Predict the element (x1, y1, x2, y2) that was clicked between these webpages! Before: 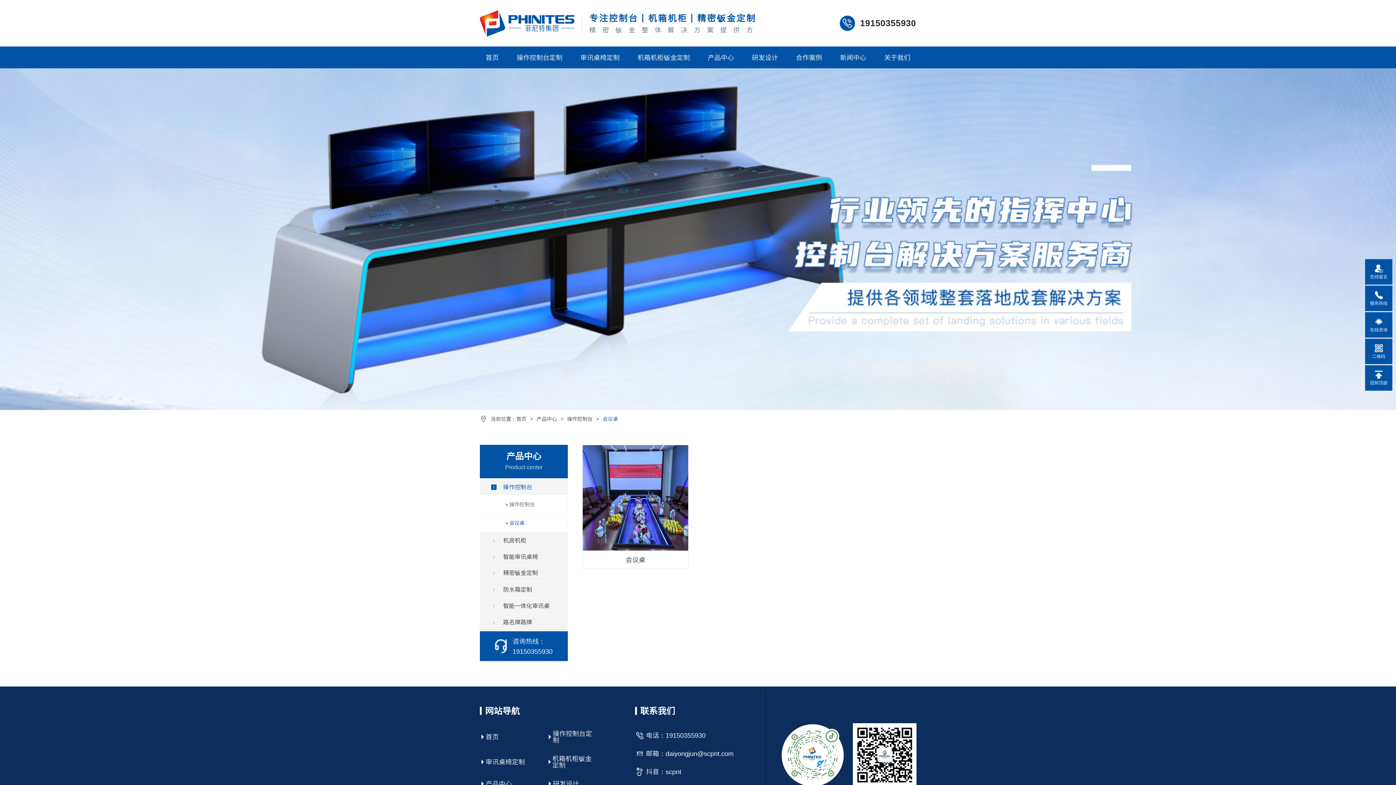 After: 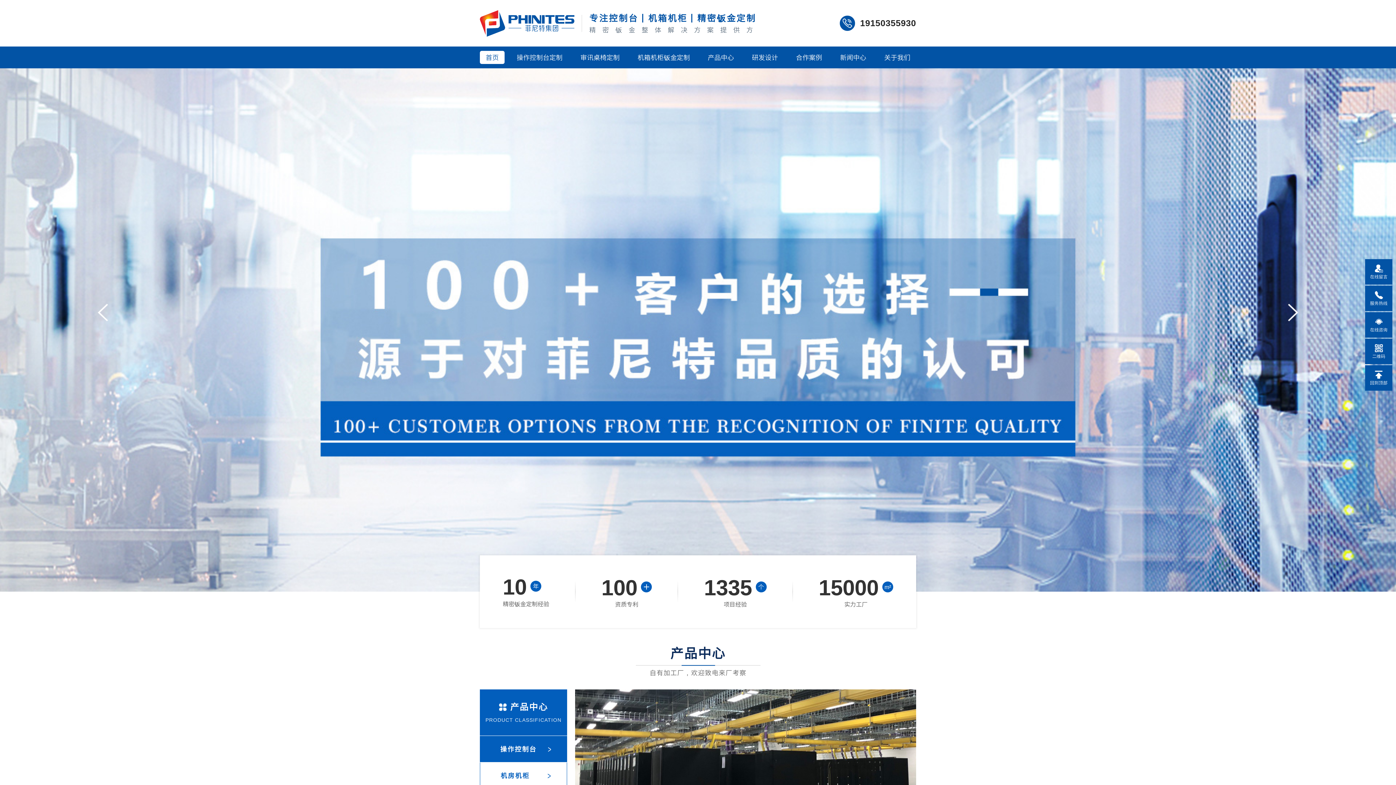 Action: bbox: (516, 416, 526, 422) label: 首页